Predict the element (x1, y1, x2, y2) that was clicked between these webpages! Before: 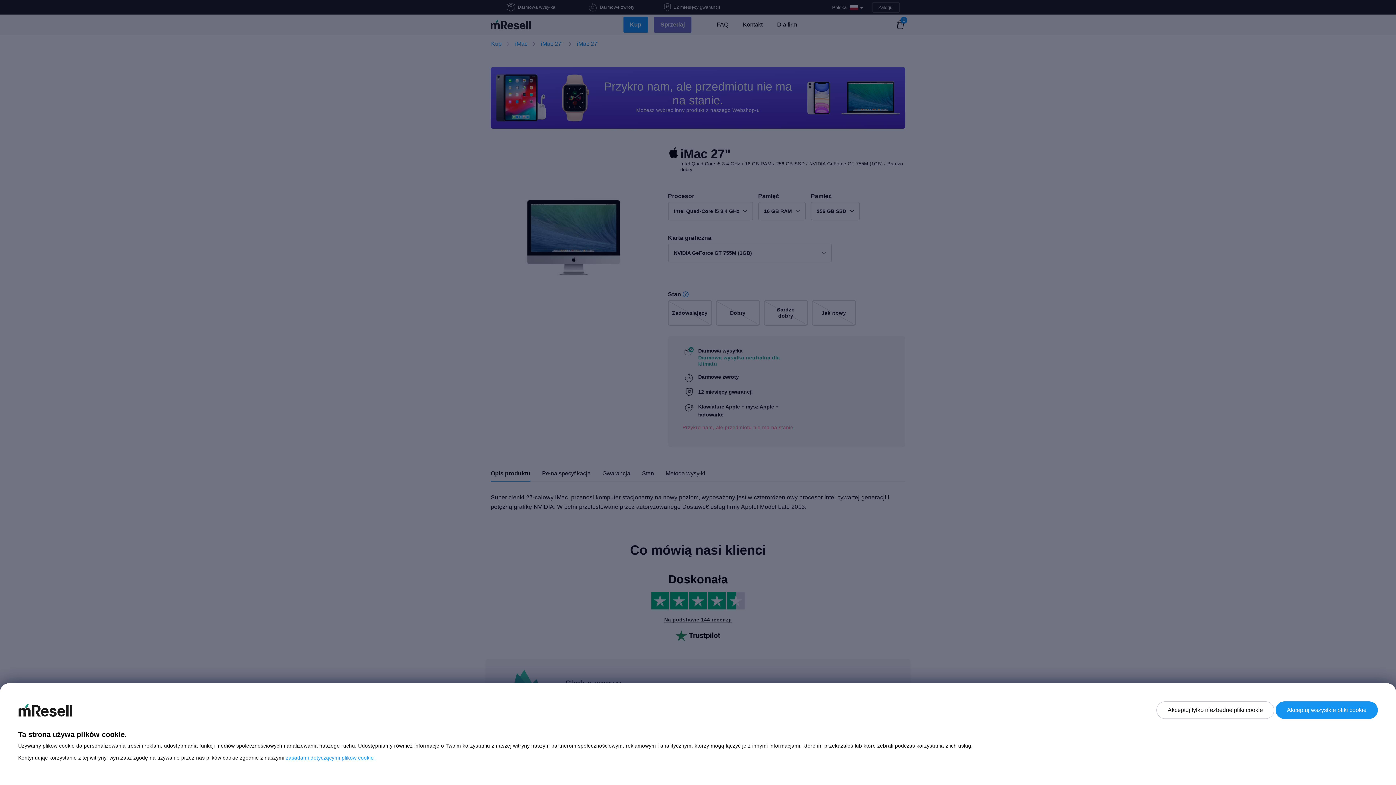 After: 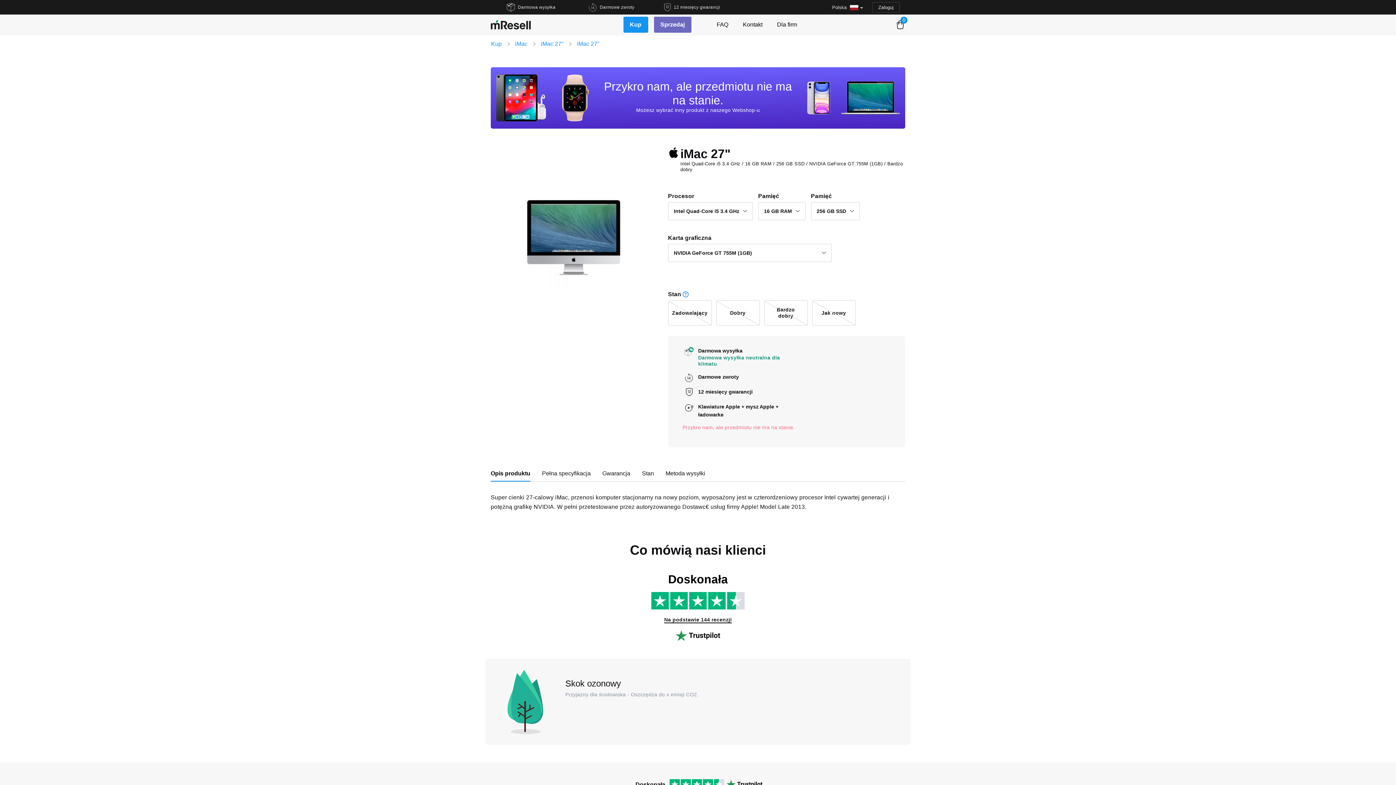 Action: label: Akceptuj tylko niezbędne pliki cookie bbox: (1156, 701, 1274, 719)